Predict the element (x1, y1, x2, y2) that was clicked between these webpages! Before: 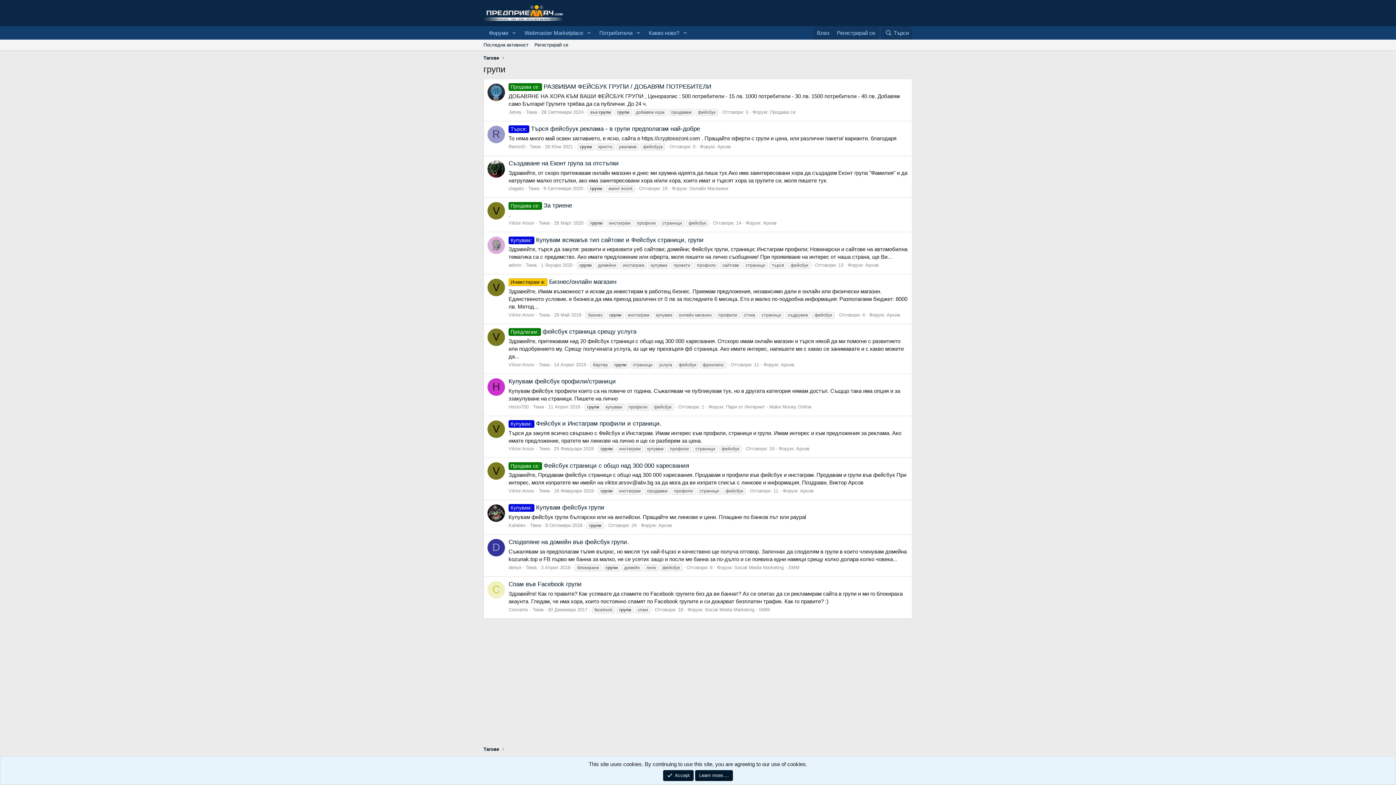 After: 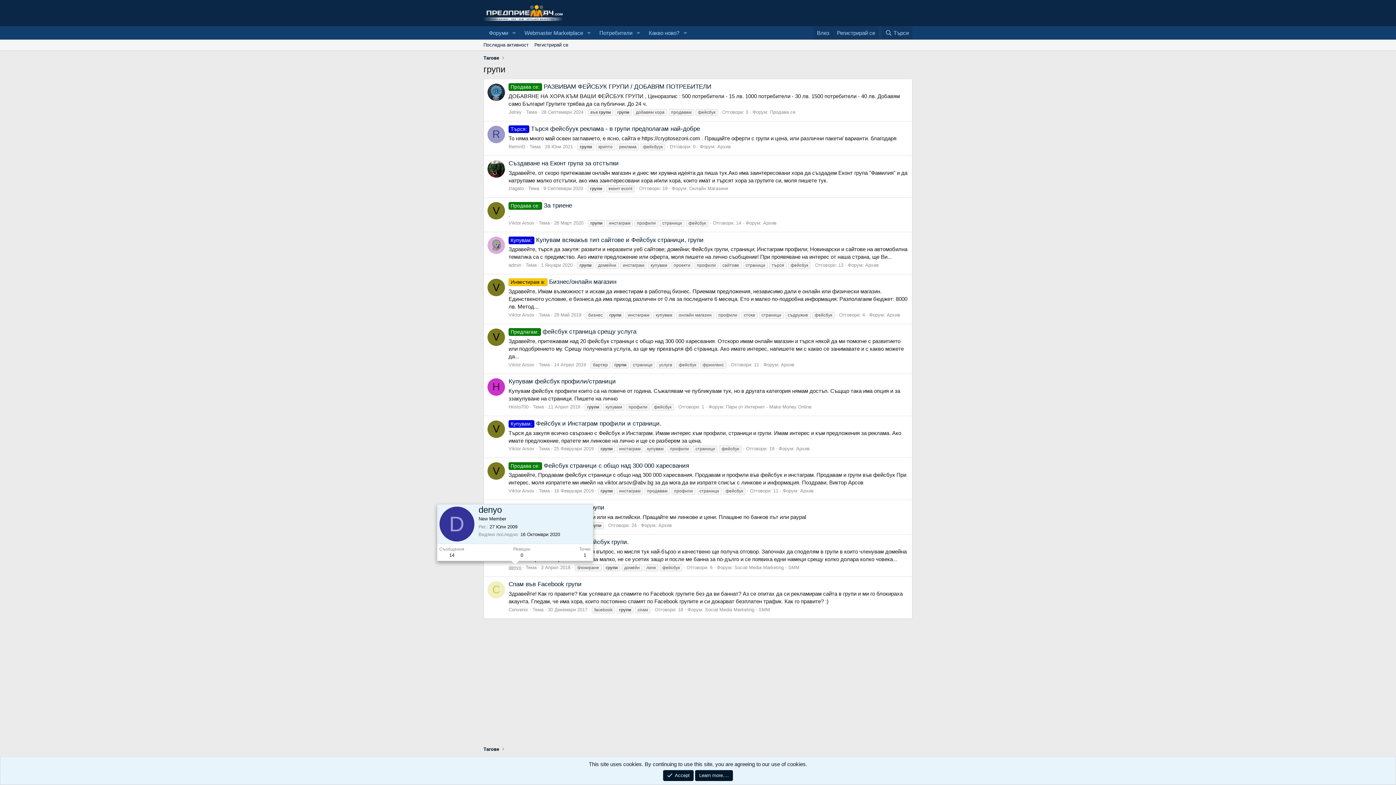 Action: label: denyo bbox: (508, 565, 521, 570)